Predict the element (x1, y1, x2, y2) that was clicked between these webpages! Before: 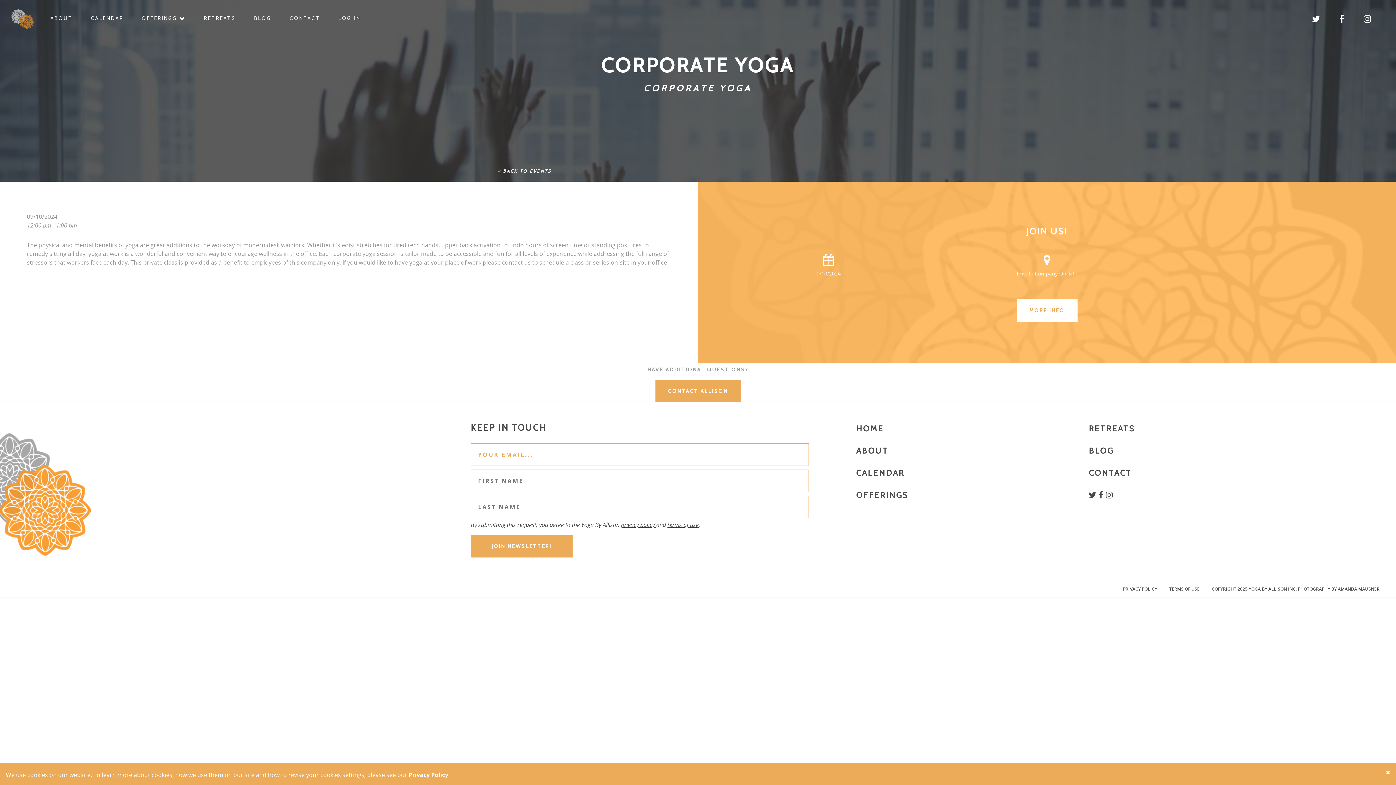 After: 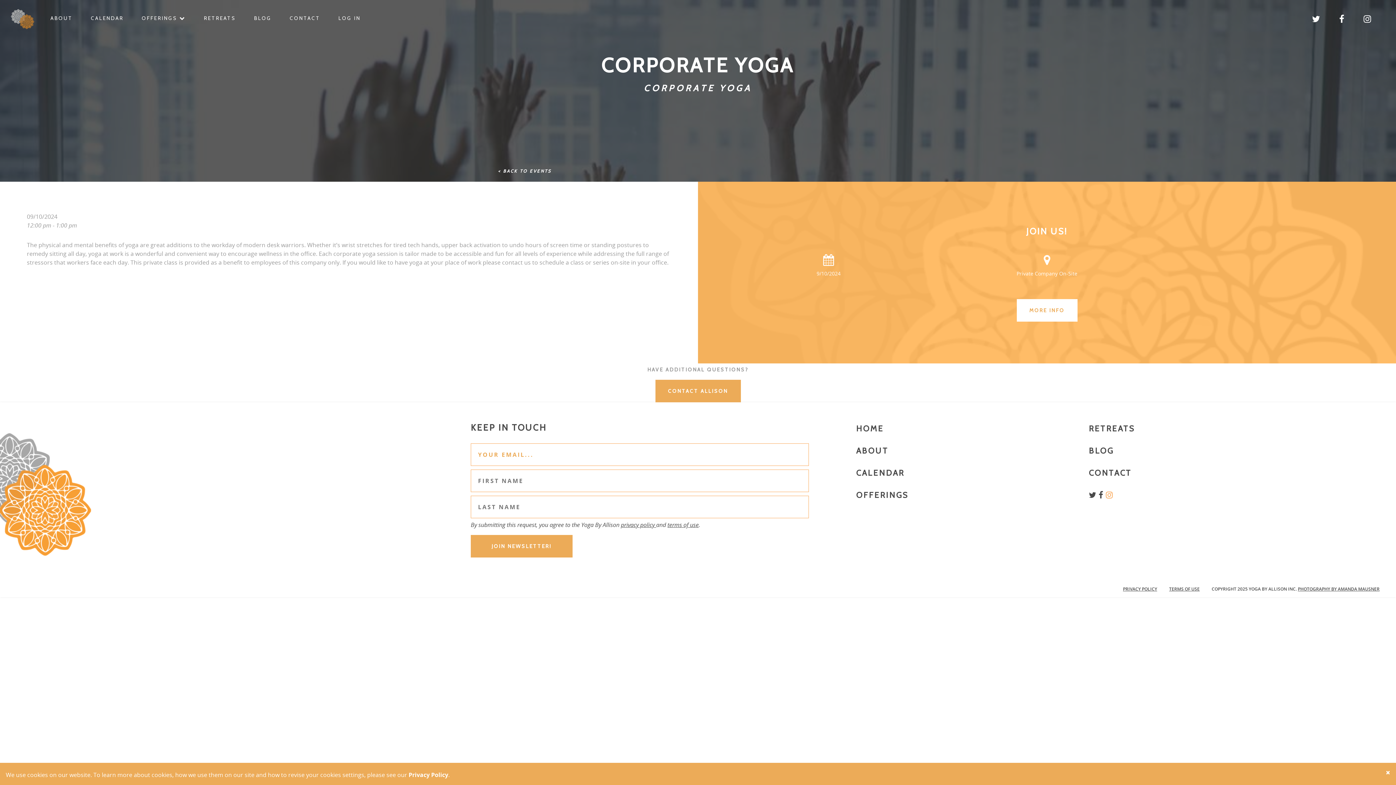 Action: bbox: (1106, 490, 1114, 500)